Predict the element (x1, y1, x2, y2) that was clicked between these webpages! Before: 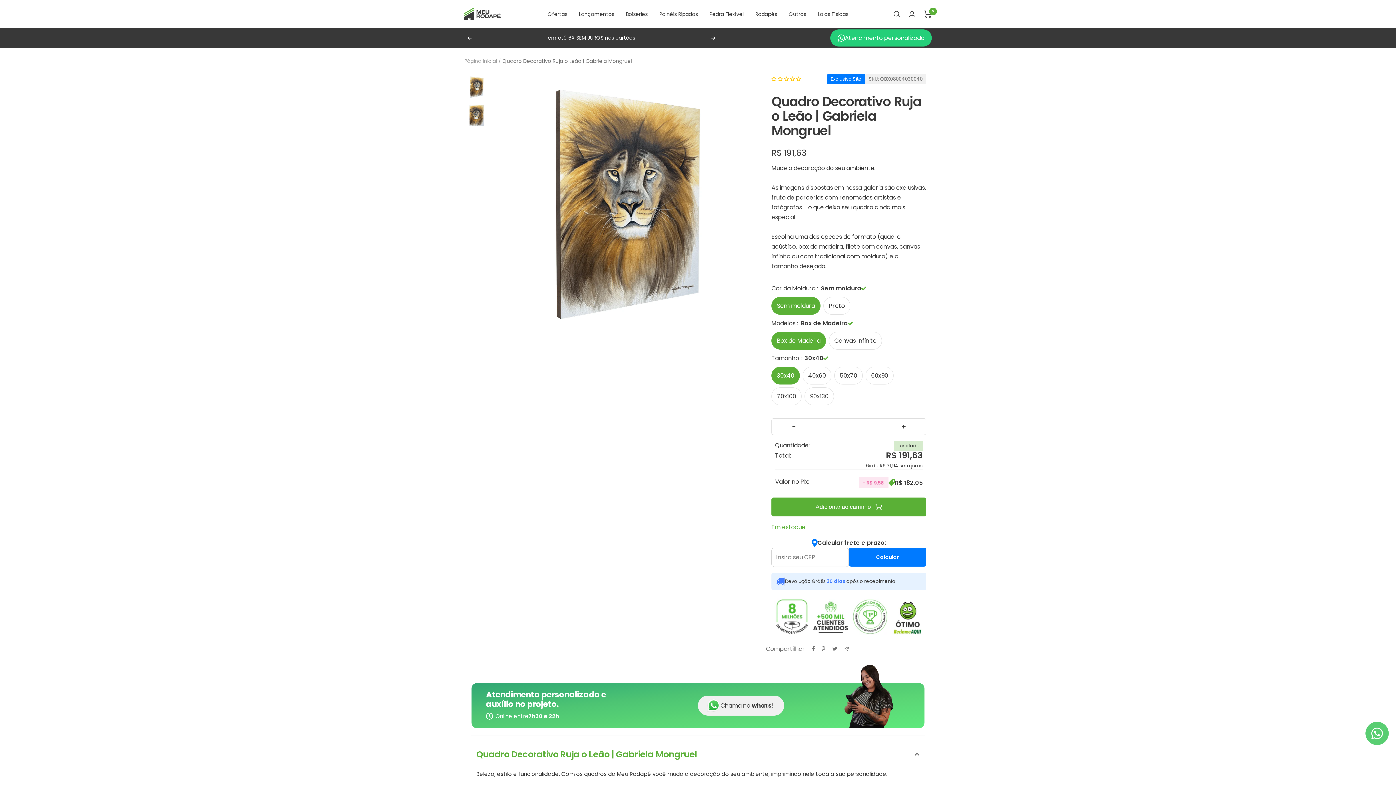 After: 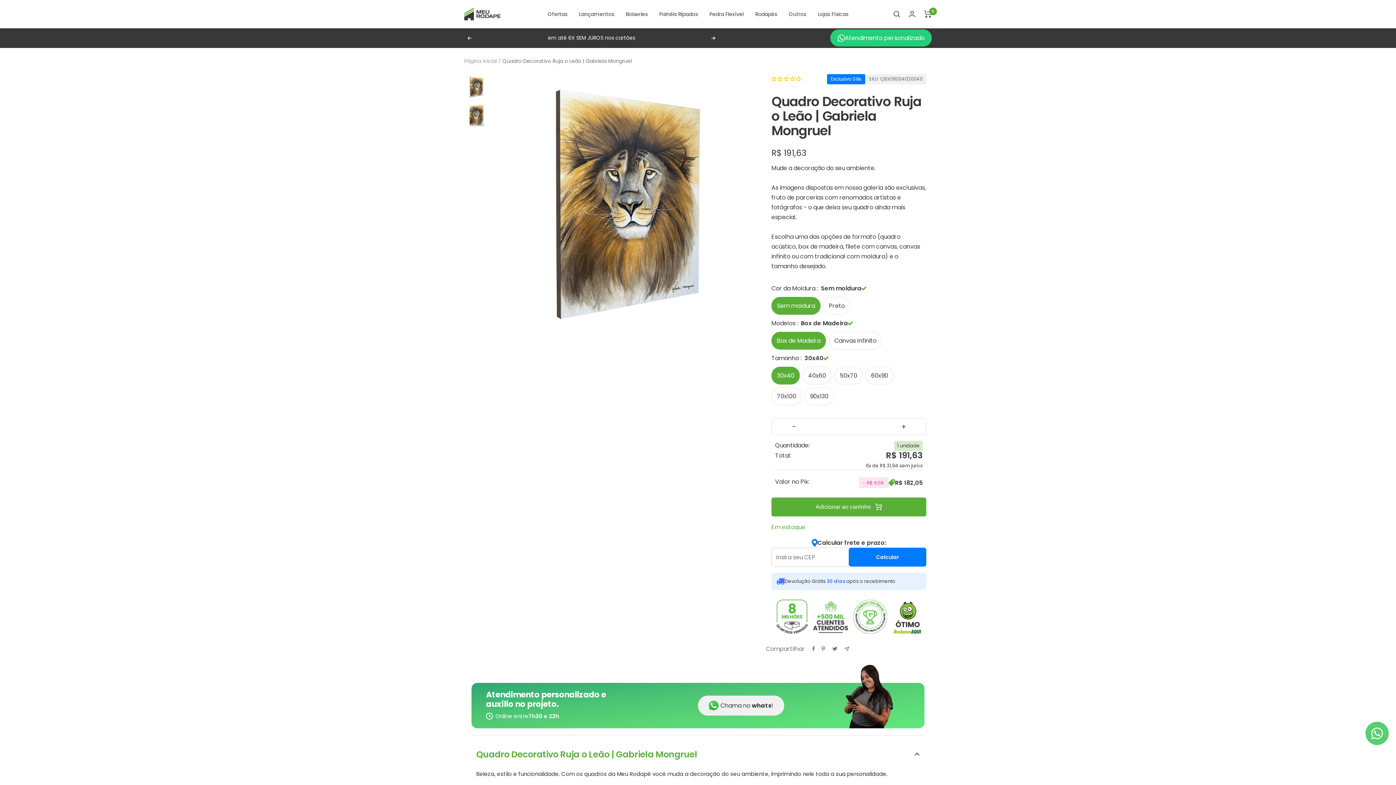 Action: label: Chama no whats! bbox: (698, 695, 784, 715)